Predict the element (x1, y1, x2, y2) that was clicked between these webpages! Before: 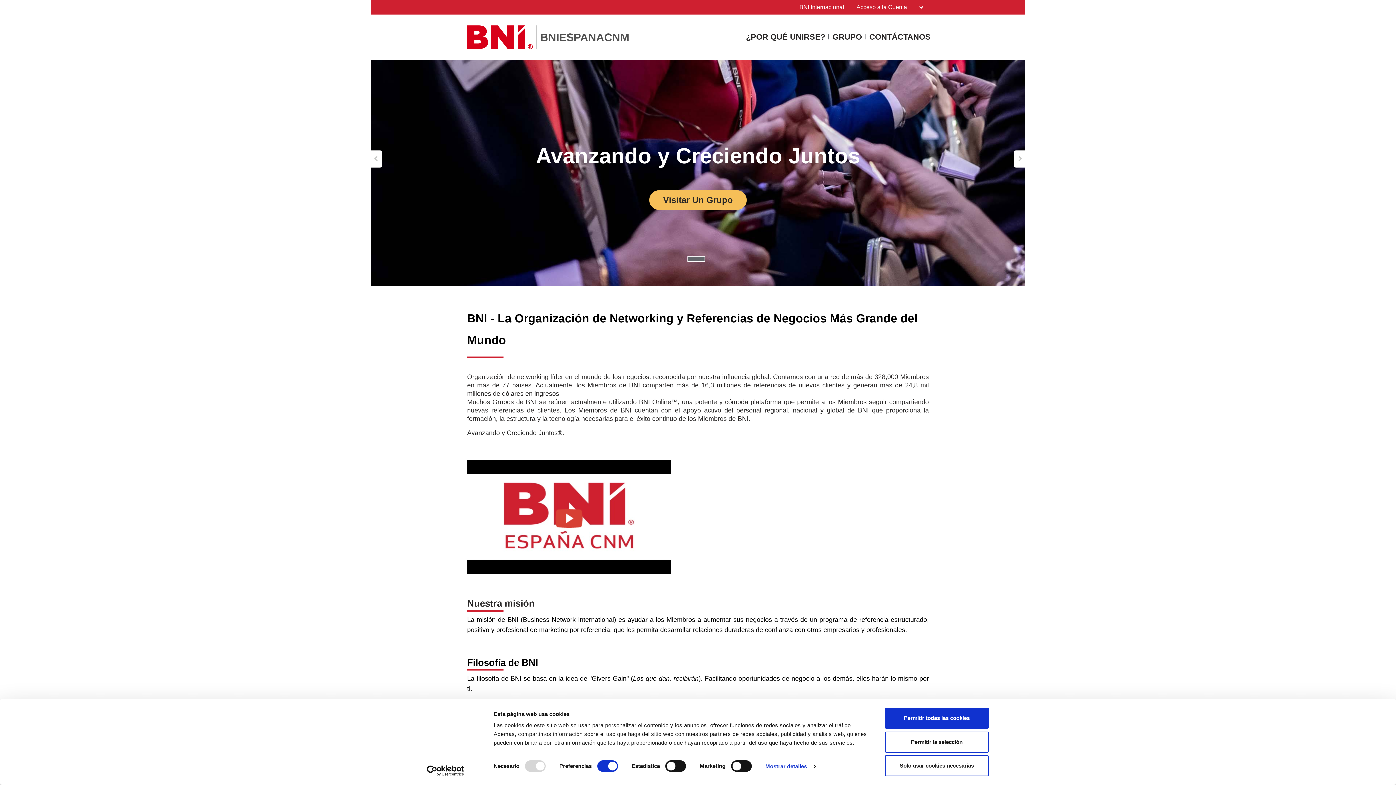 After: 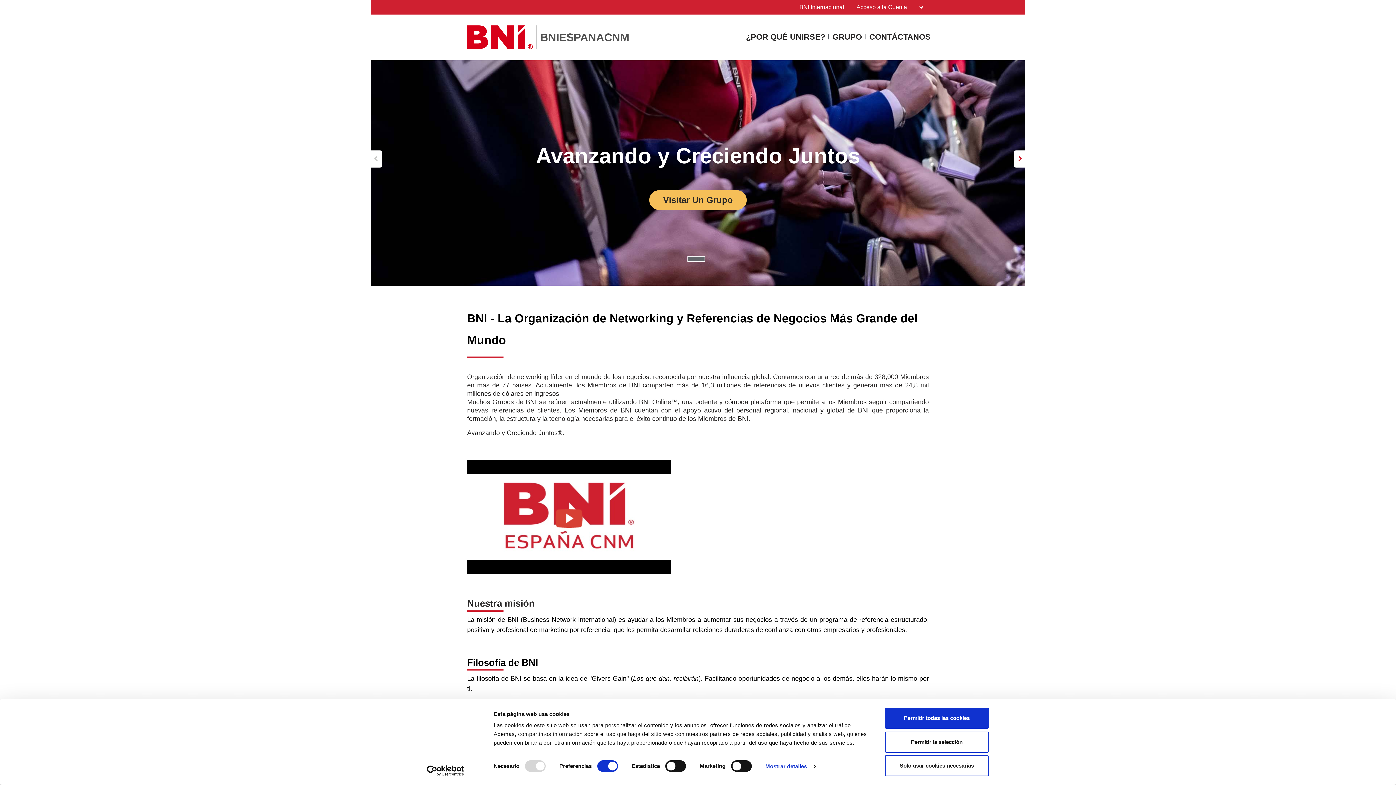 Action: bbox: (1014, 150, 1025, 167)